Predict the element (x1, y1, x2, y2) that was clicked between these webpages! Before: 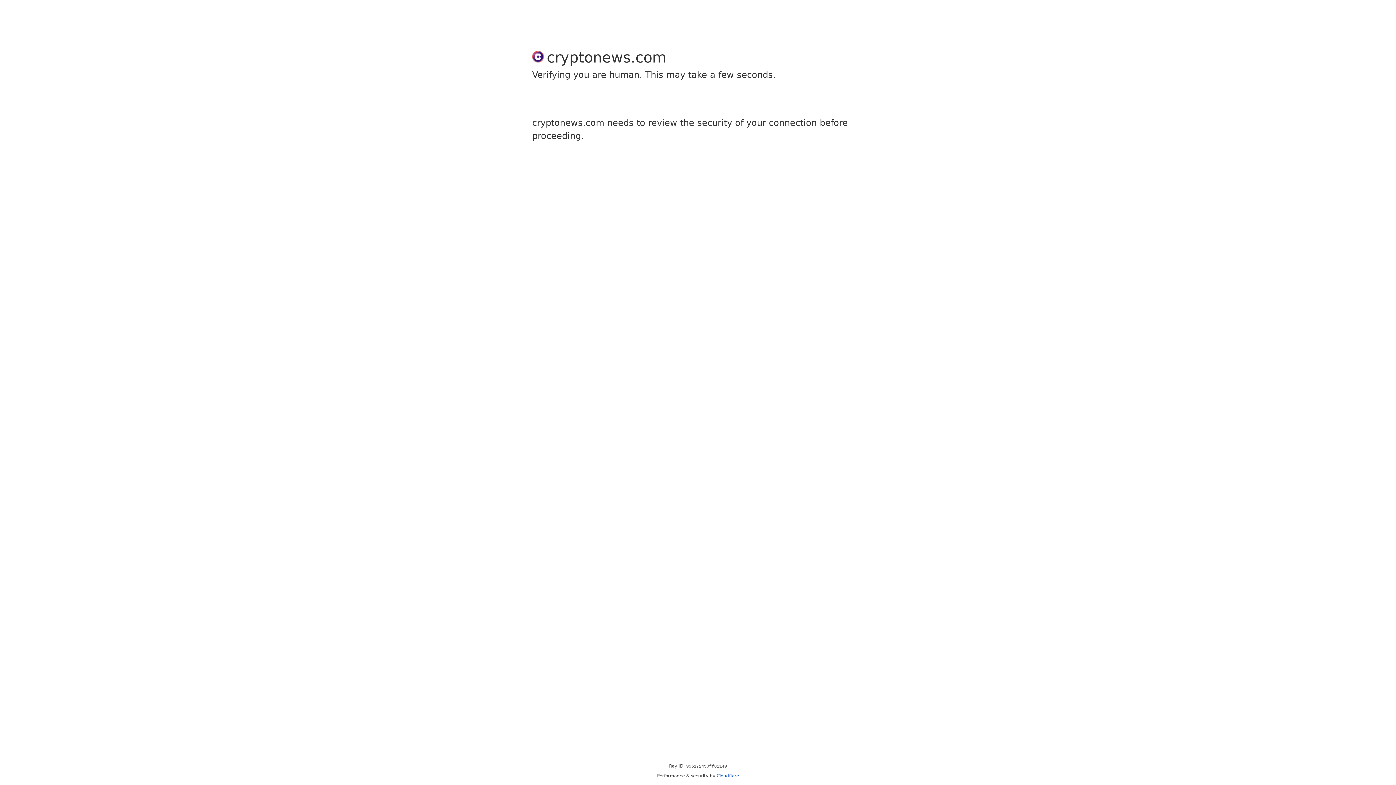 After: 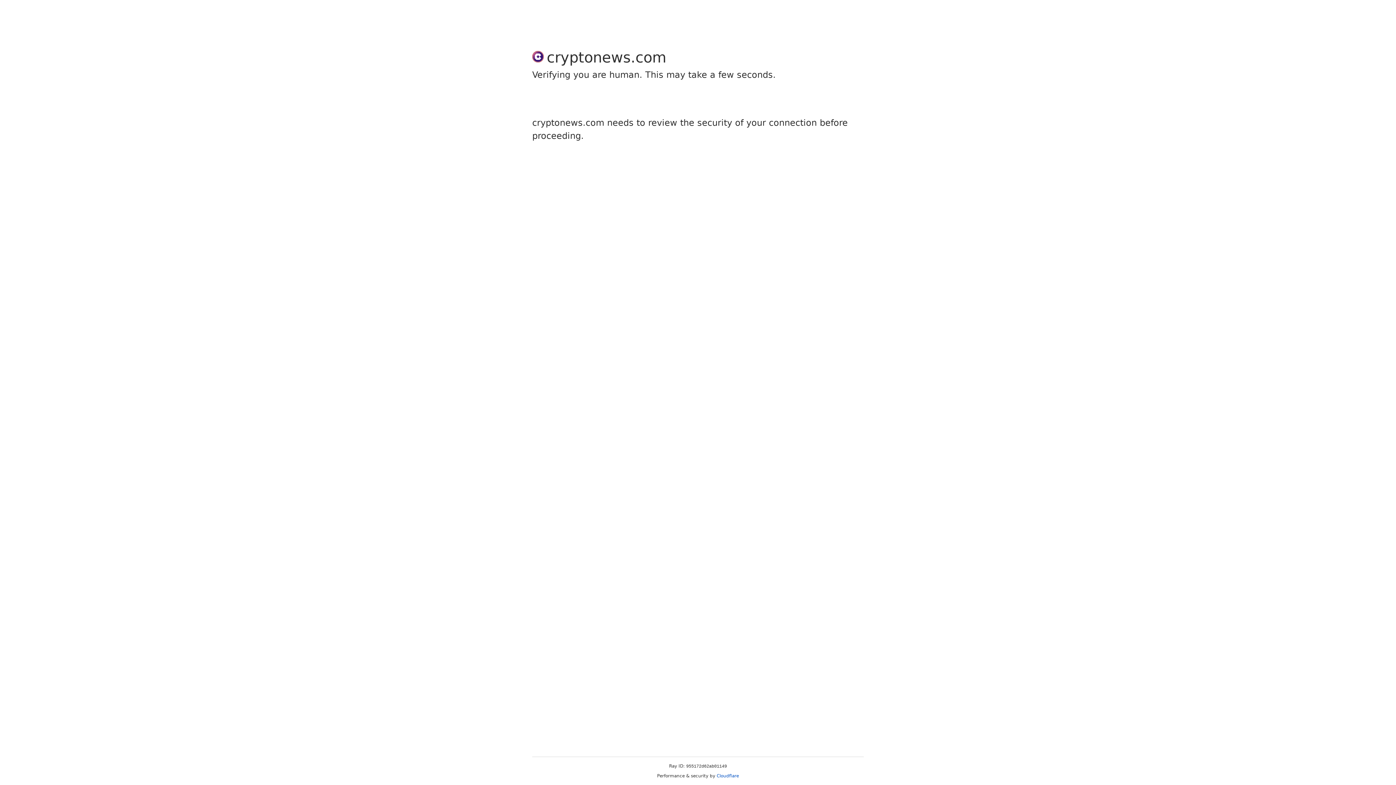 Action: label: Cloudflare bbox: (716, 773, 739, 778)